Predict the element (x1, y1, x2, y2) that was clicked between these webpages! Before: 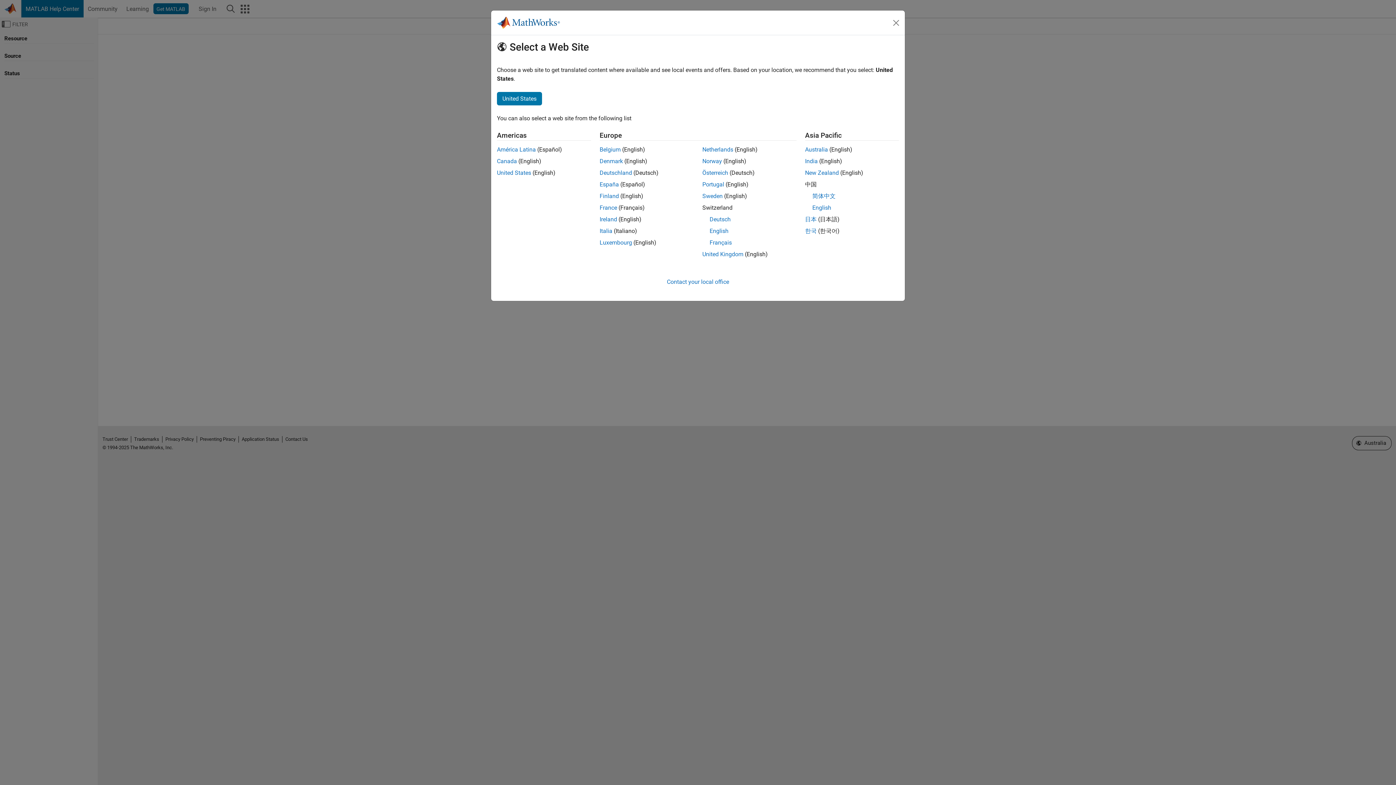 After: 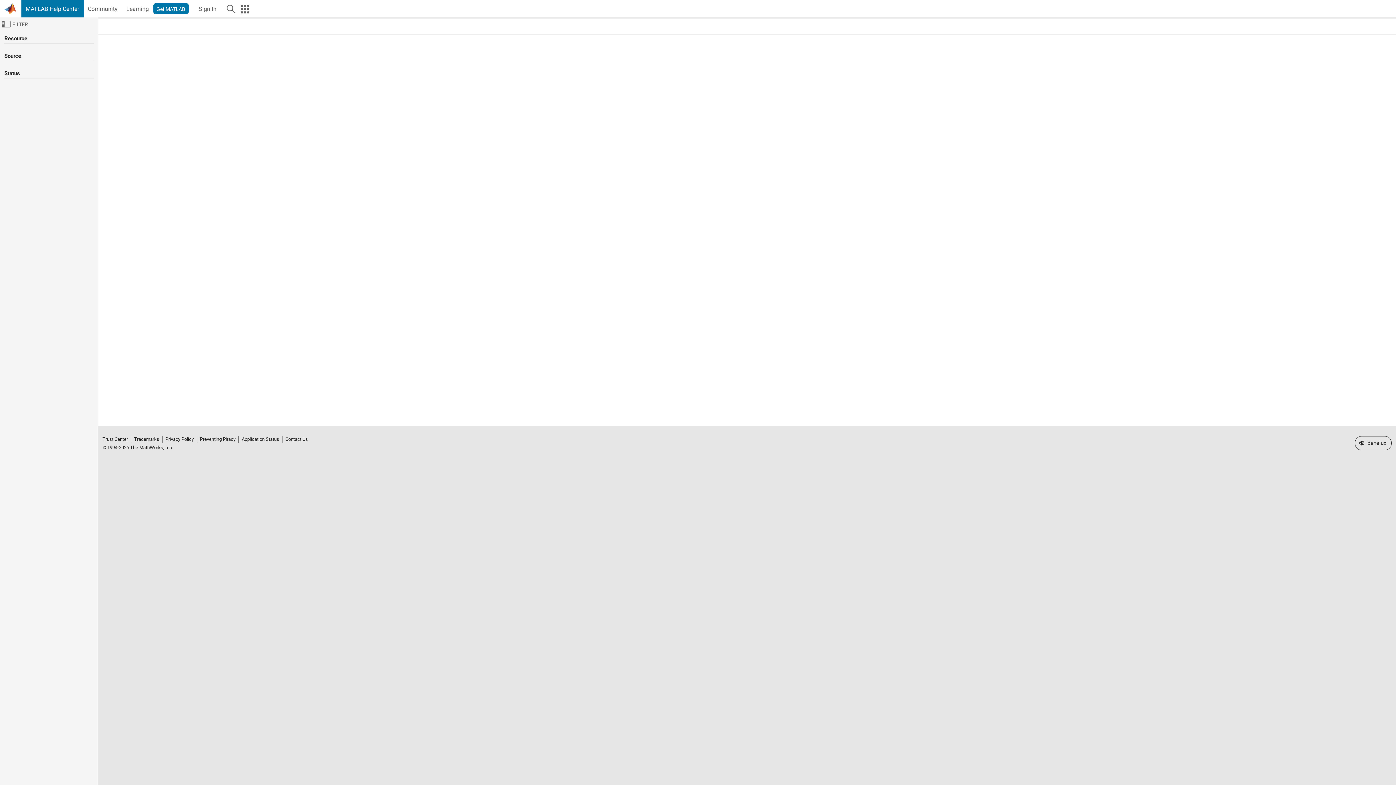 Action: label: Luxembourg bbox: (599, 239, 632, 246)